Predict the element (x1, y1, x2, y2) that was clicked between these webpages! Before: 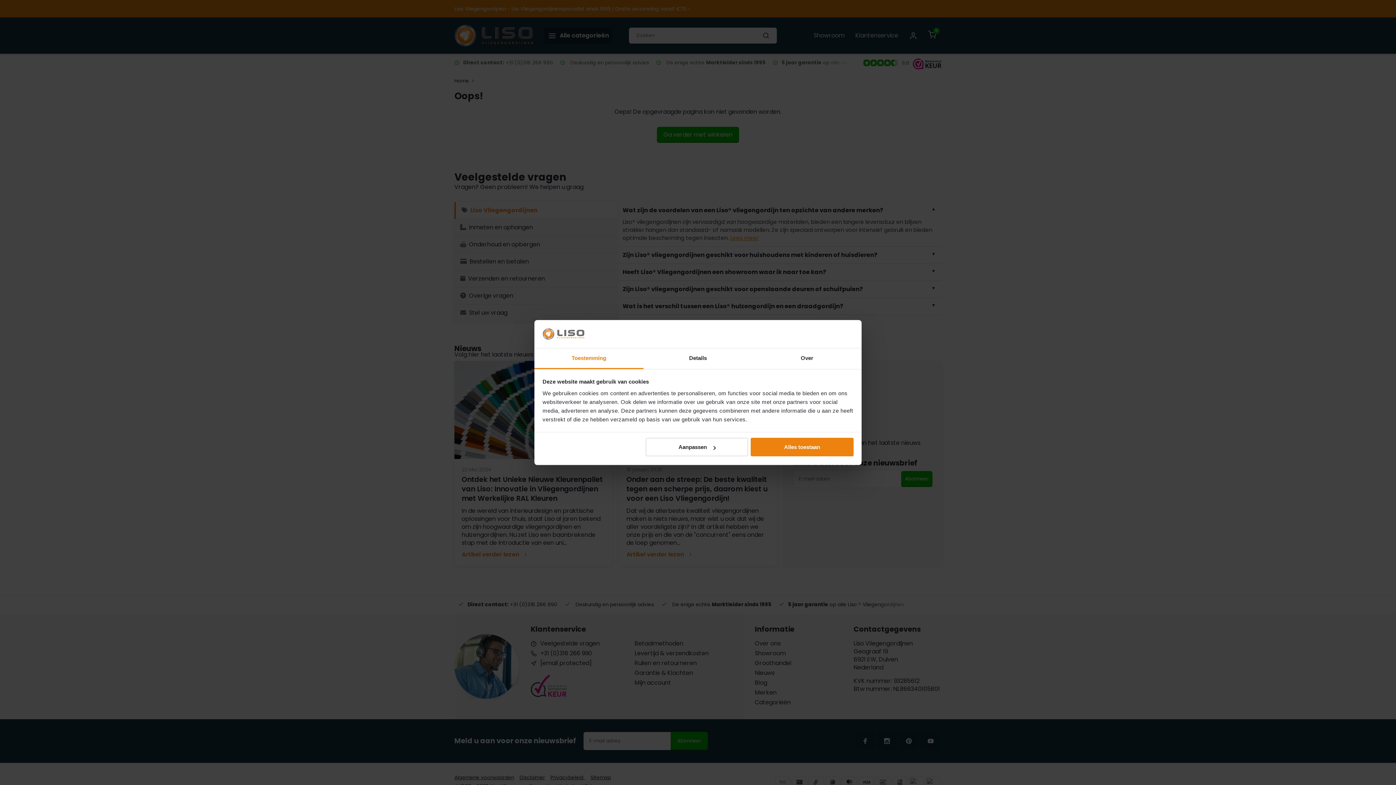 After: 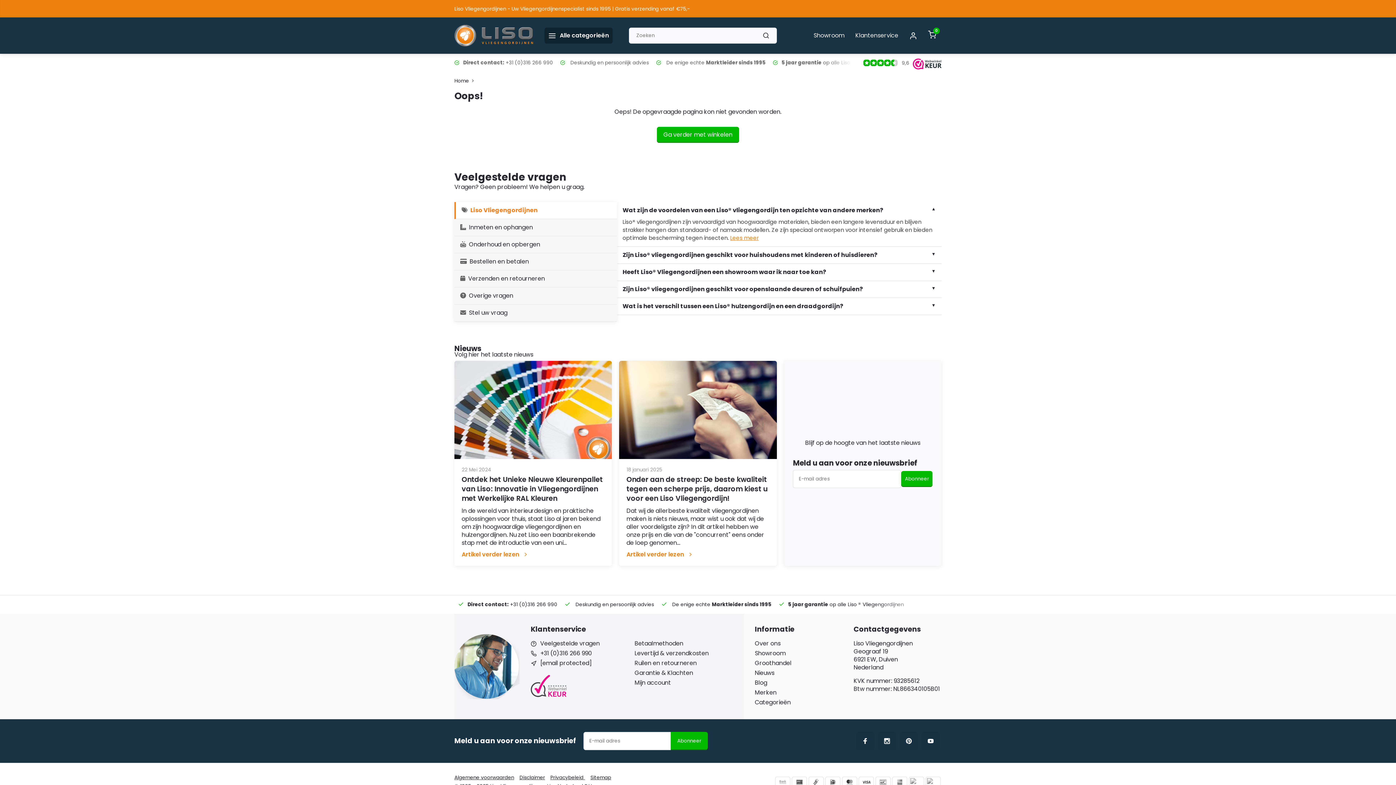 Action: bbox: (751, 438, 853, 456) label: Alles toestaan